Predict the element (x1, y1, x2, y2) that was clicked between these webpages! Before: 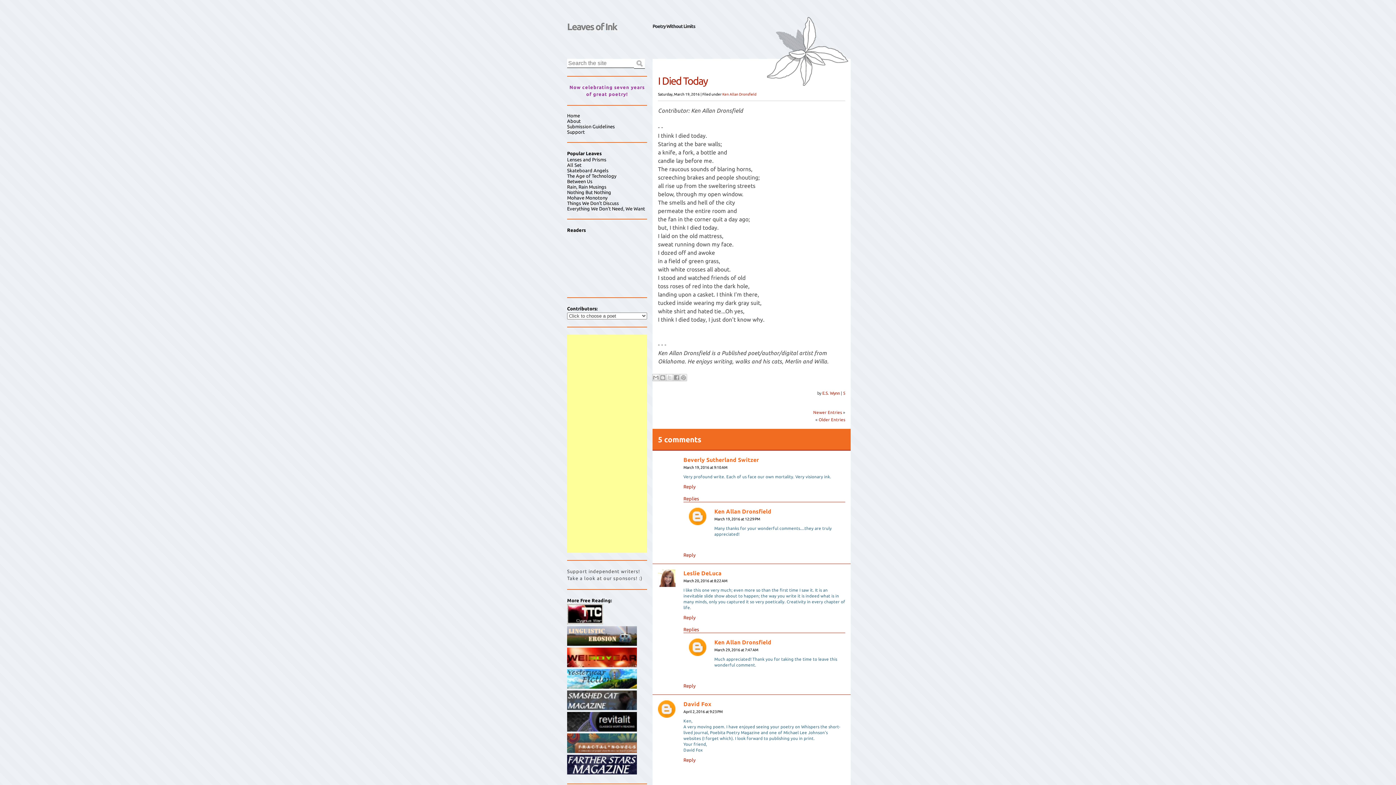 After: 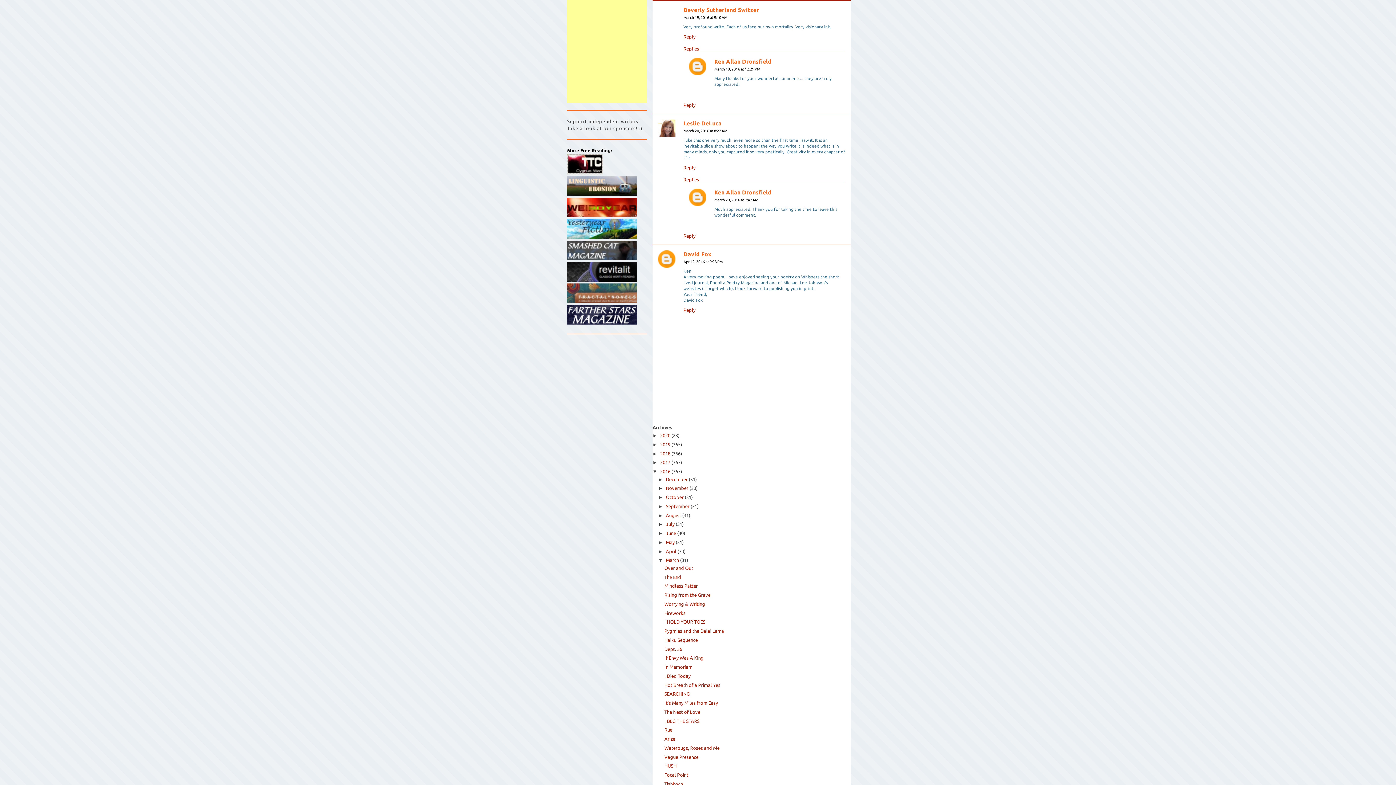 Action: bbox: (683, 465, 727, 469) label: March 19, 2016 at 9:10 AM